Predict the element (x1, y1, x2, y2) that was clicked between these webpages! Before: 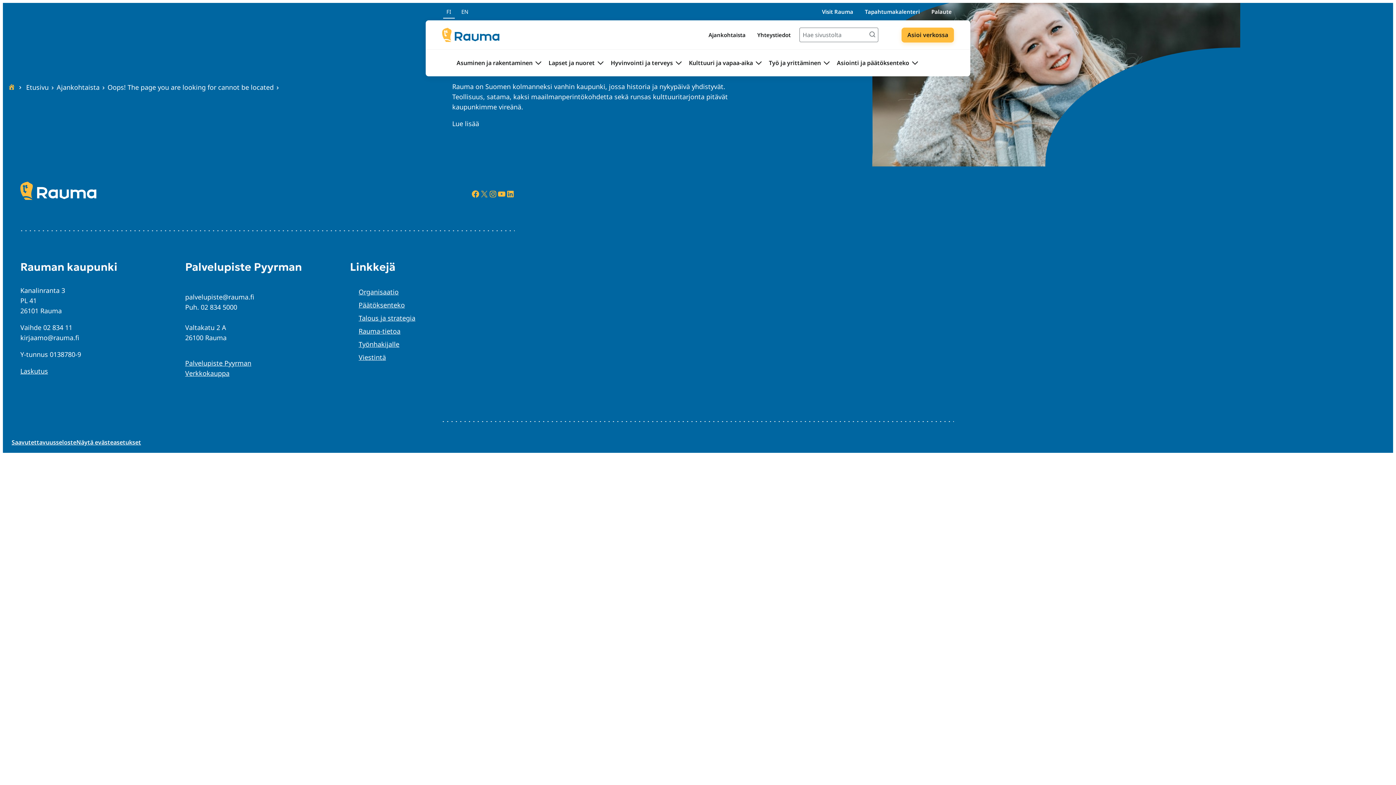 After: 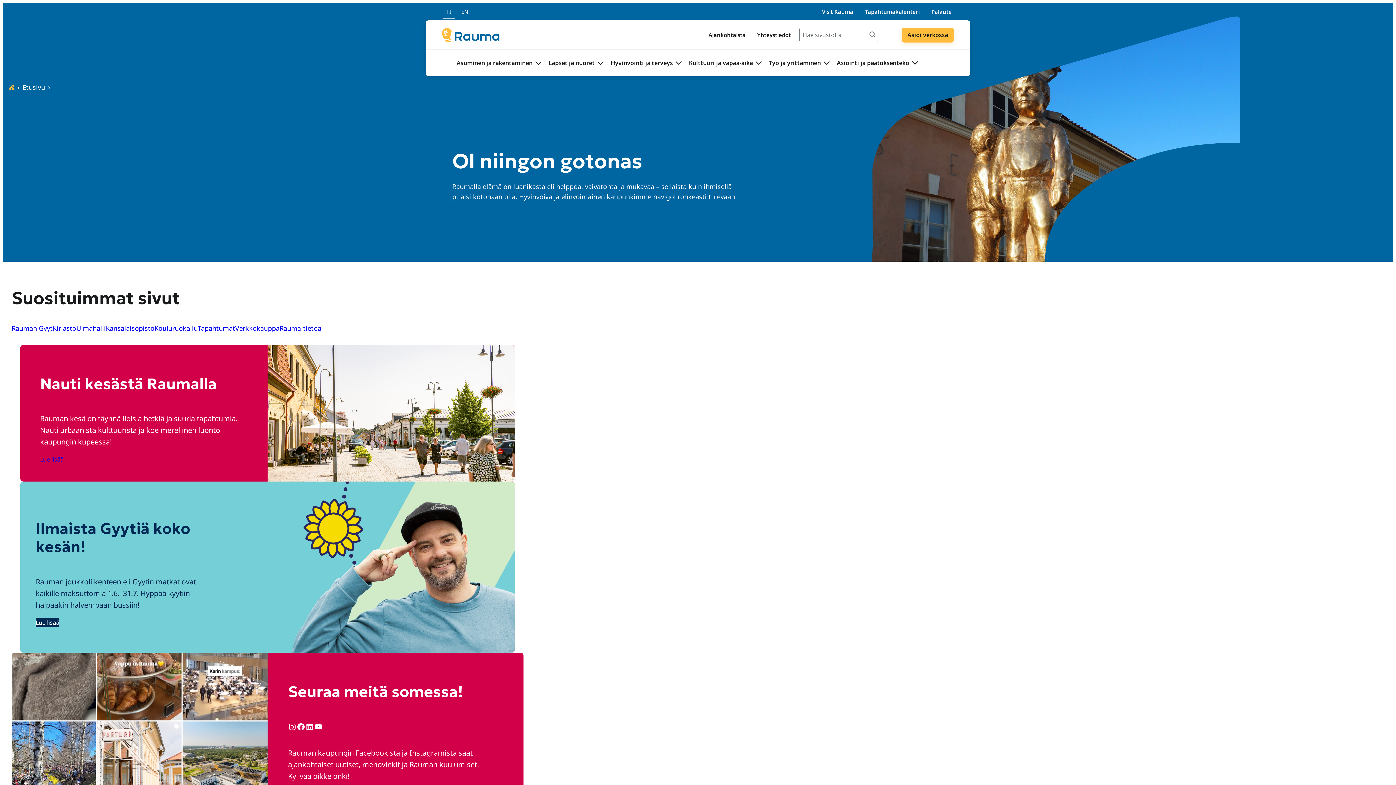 Action: label:   Etusivu bbox: (8, 82, 48, 92)